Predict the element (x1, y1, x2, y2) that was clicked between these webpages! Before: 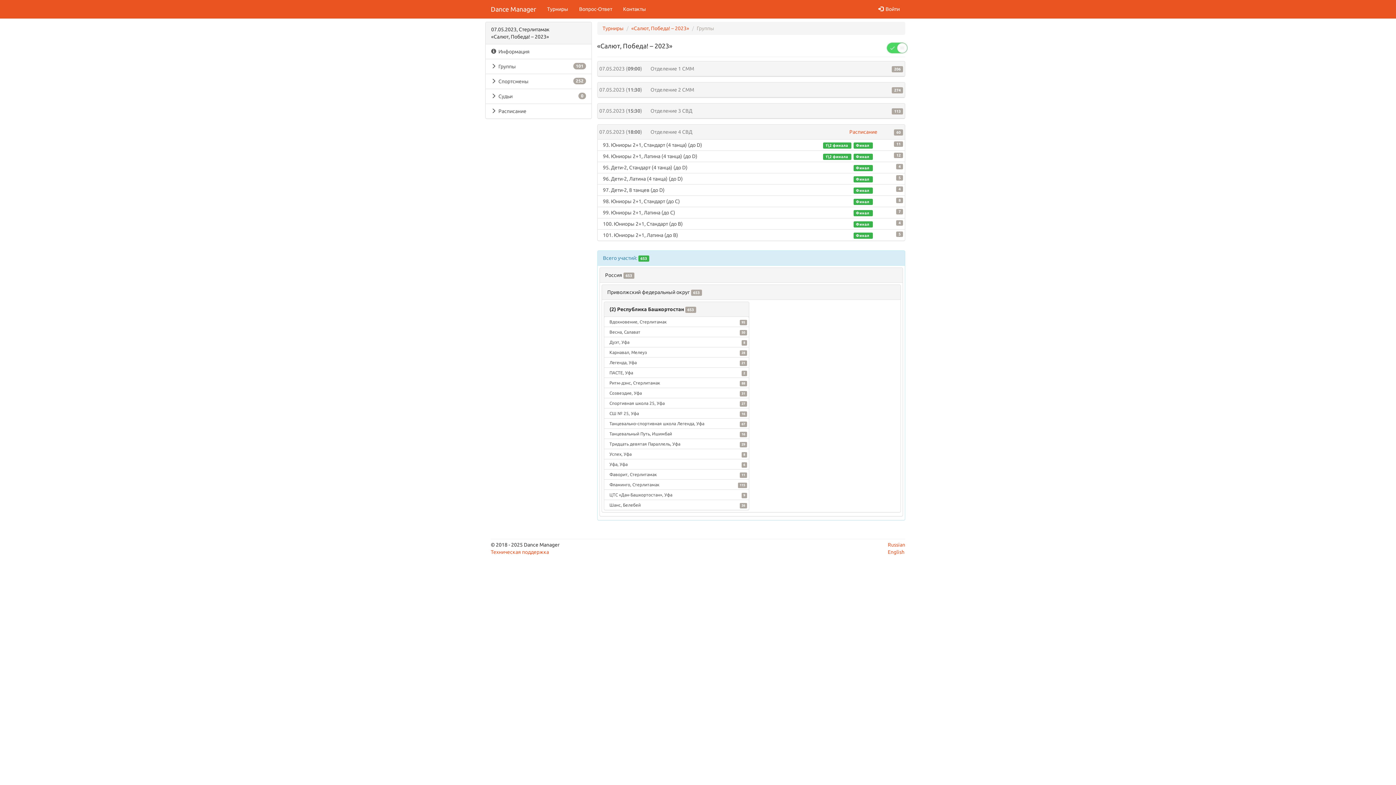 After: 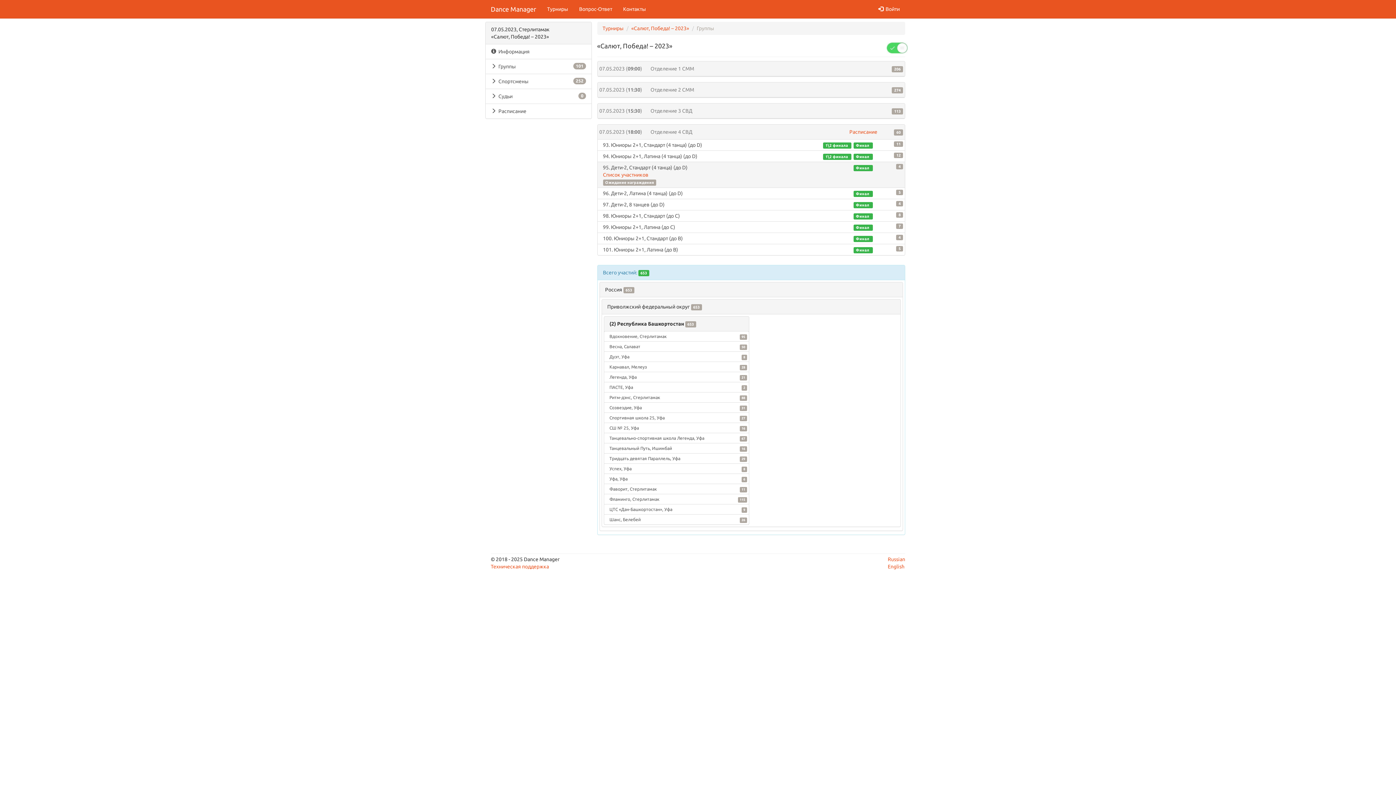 Action: label: 95. Дети-2, Стандарт (4 танца) (до D)	
Финал  
4 bbox: (597, 161, 905, 173)